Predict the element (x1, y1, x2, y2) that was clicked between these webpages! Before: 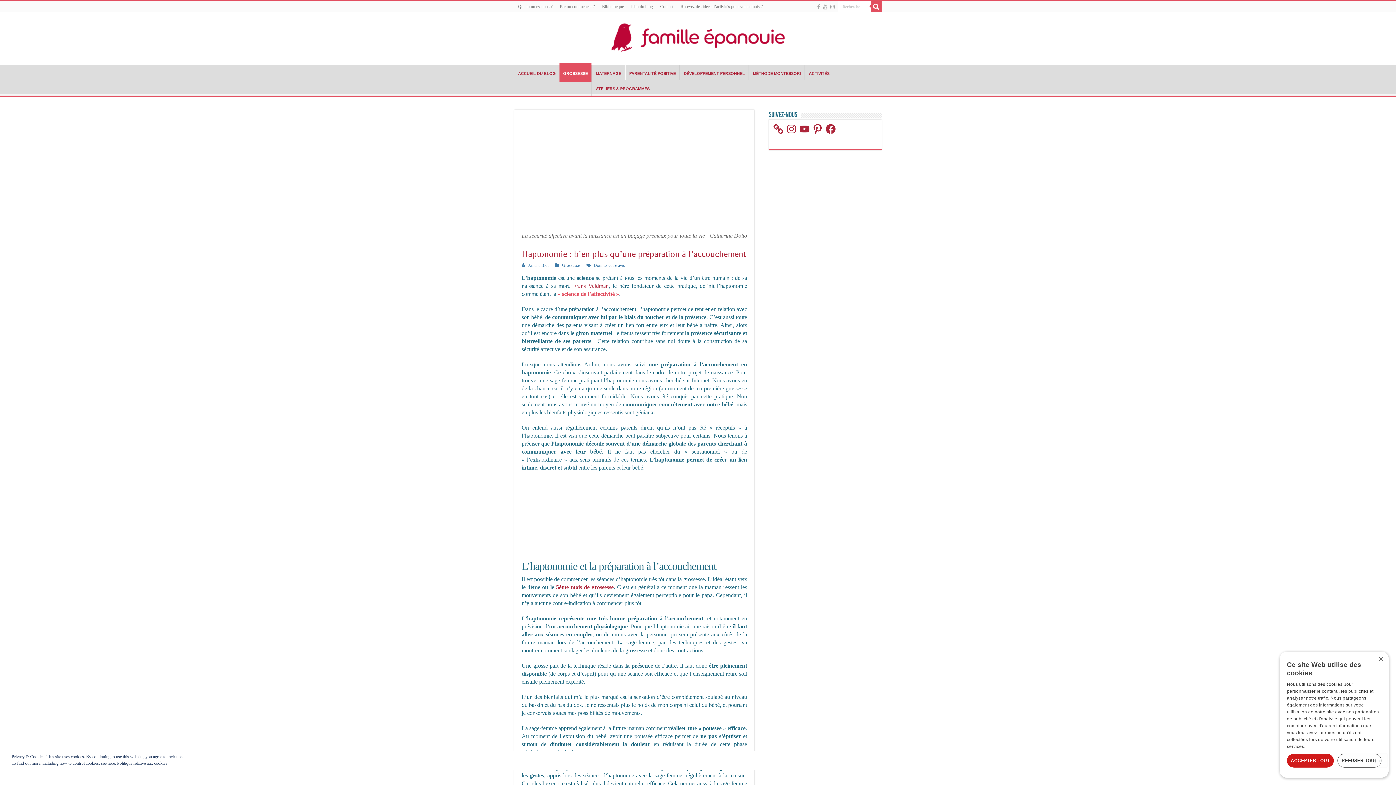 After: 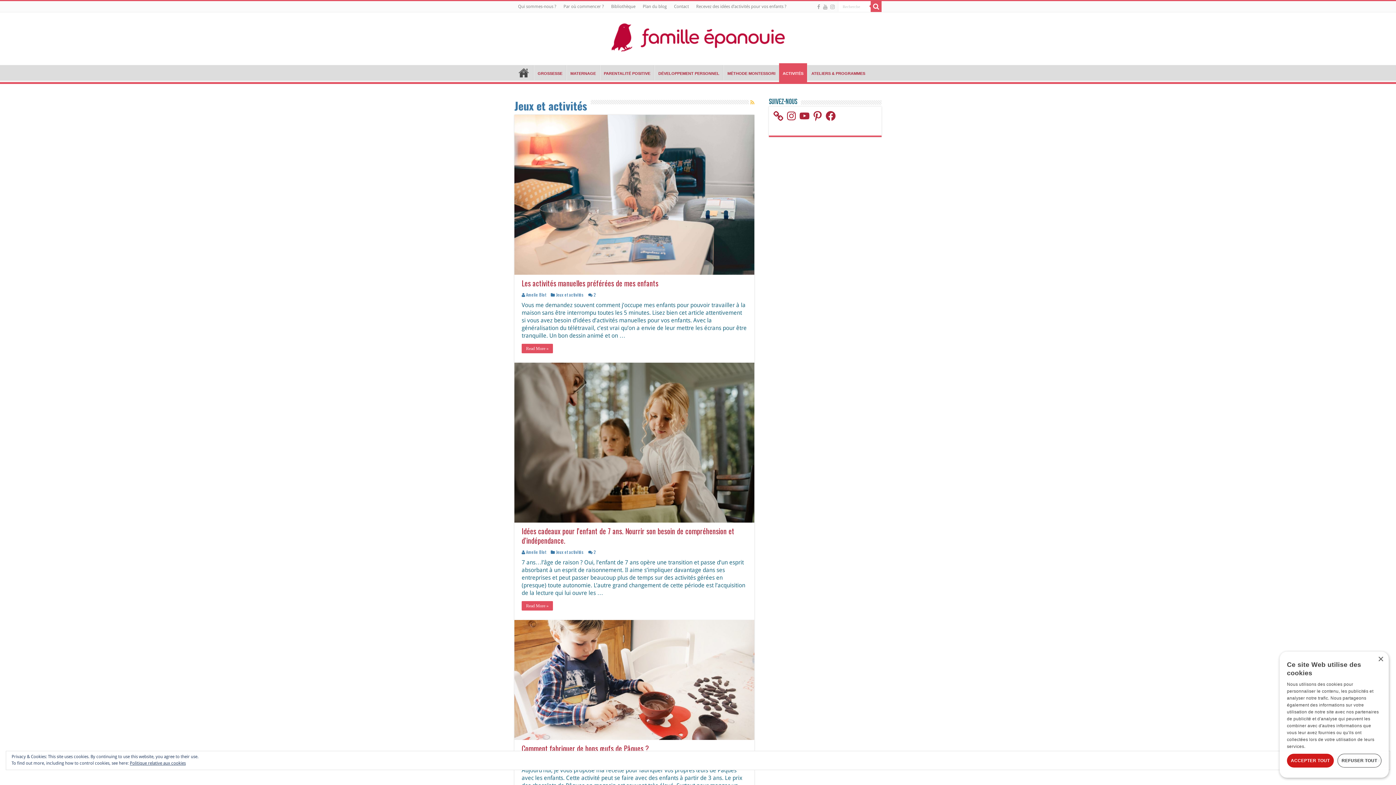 Action: bbox: (805, 65, 833, 80) label: ACTIVITÉS